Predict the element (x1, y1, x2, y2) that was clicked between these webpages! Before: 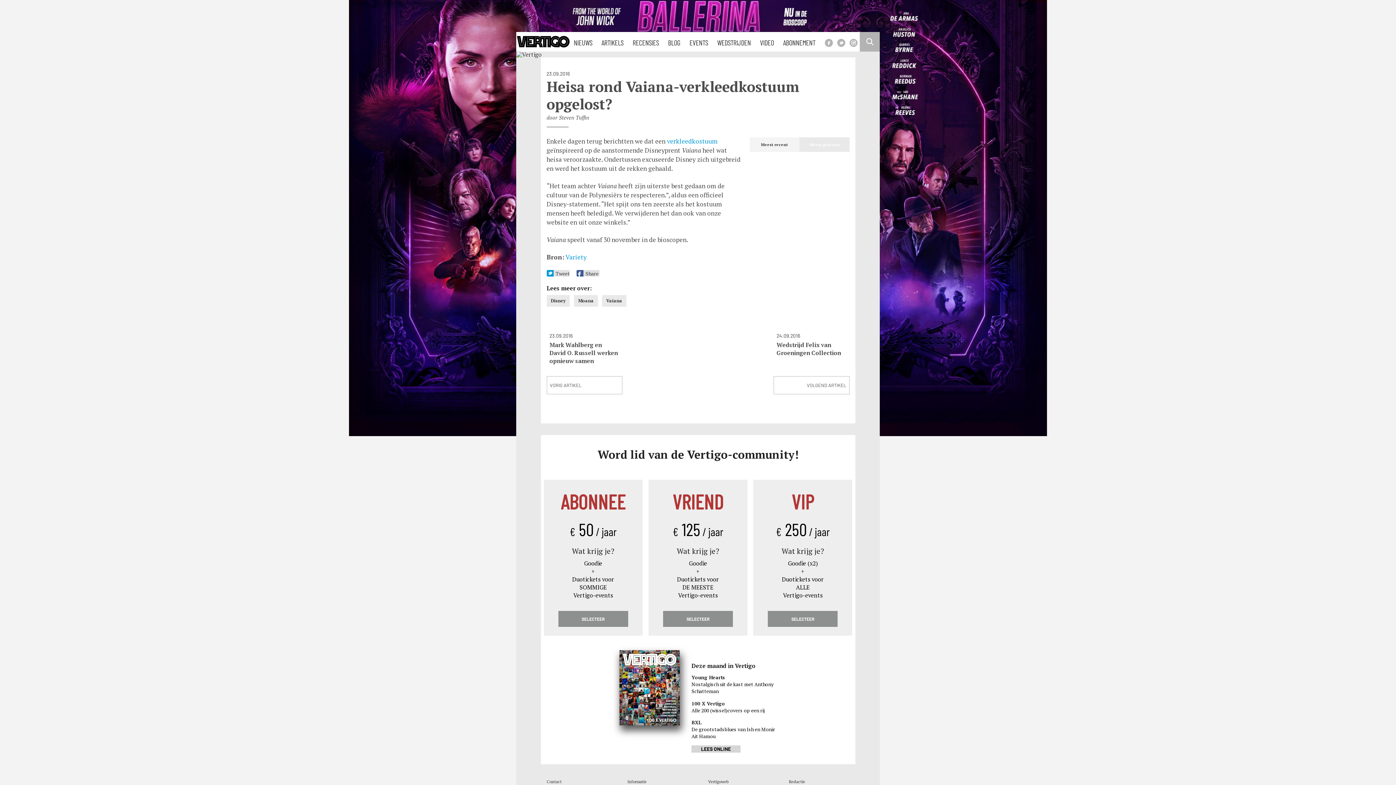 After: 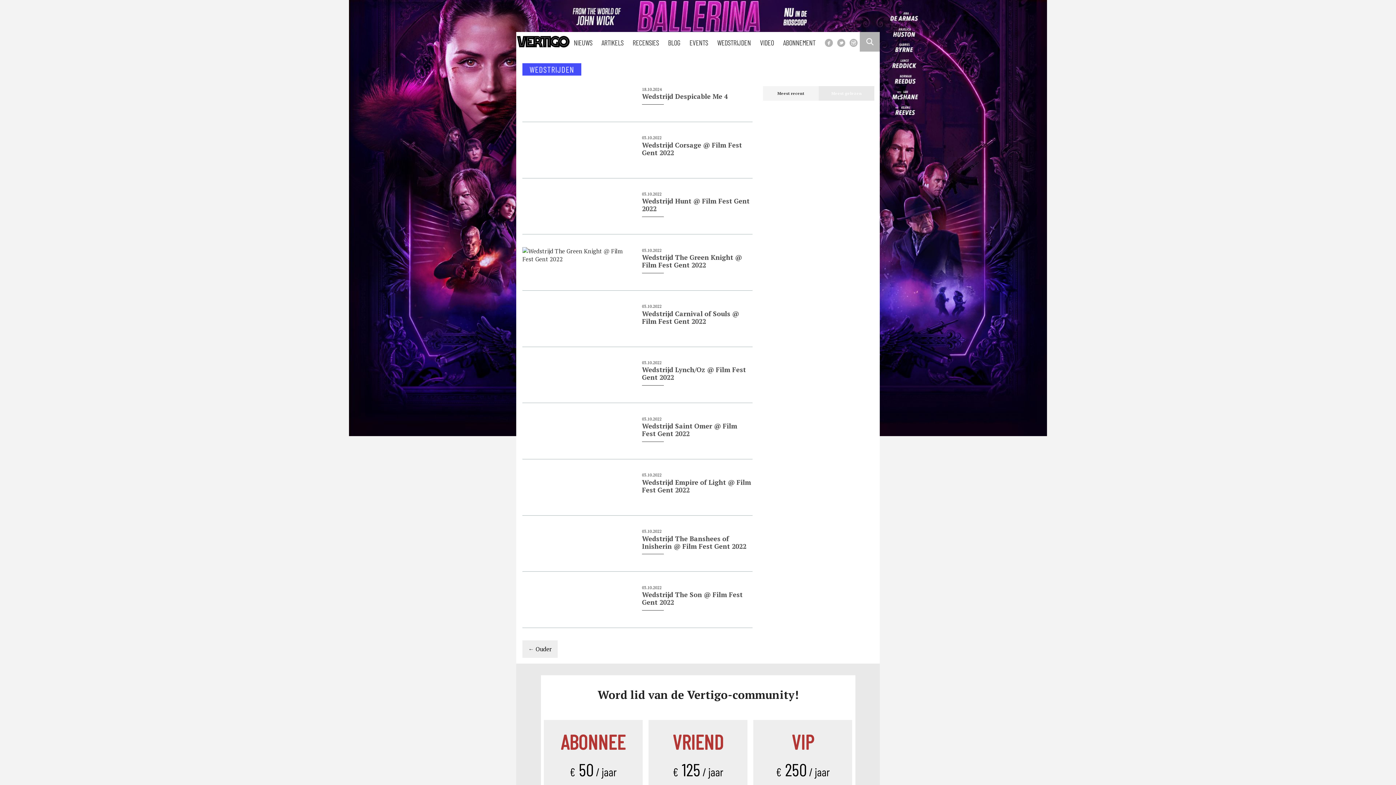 Action: bbox: (717, 38, 751, 46) label: WEDSTRIJDEN